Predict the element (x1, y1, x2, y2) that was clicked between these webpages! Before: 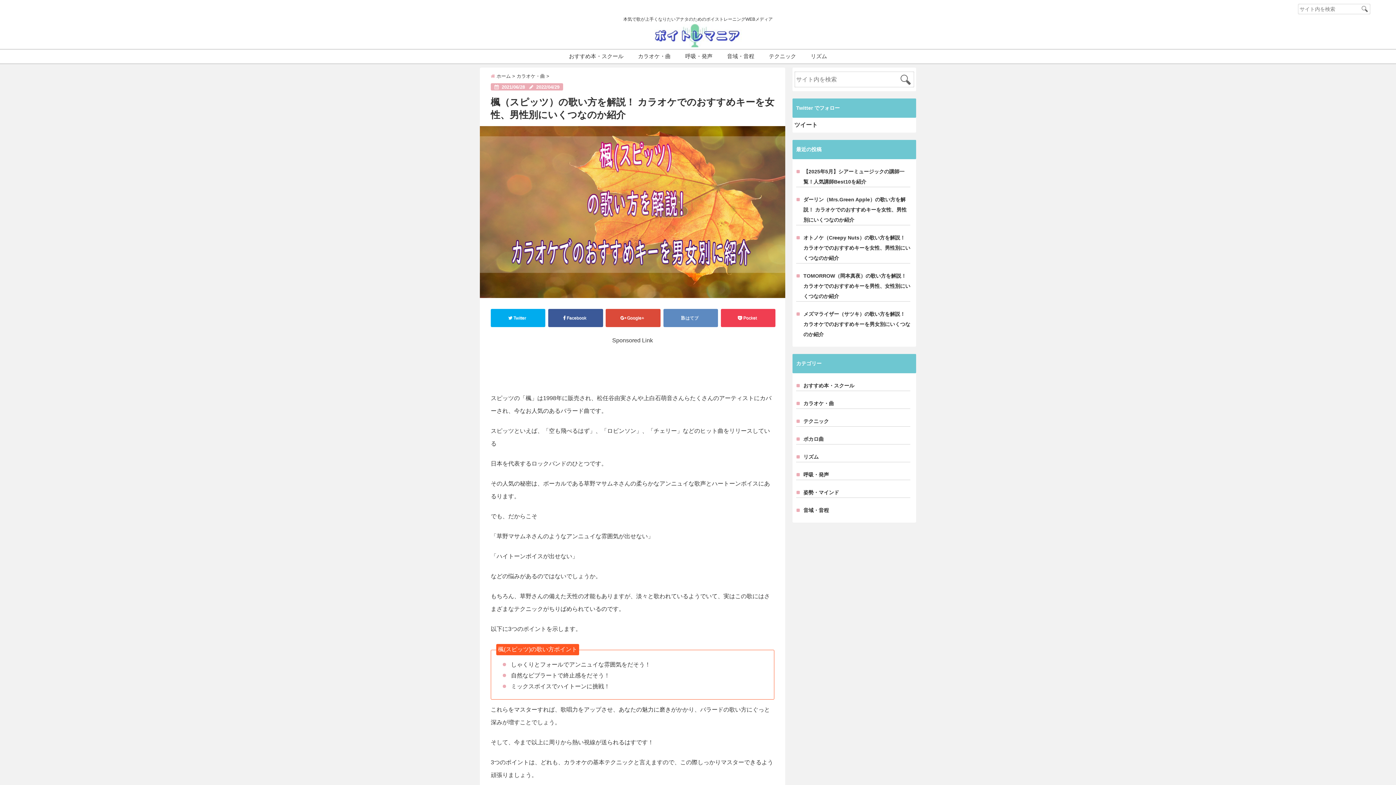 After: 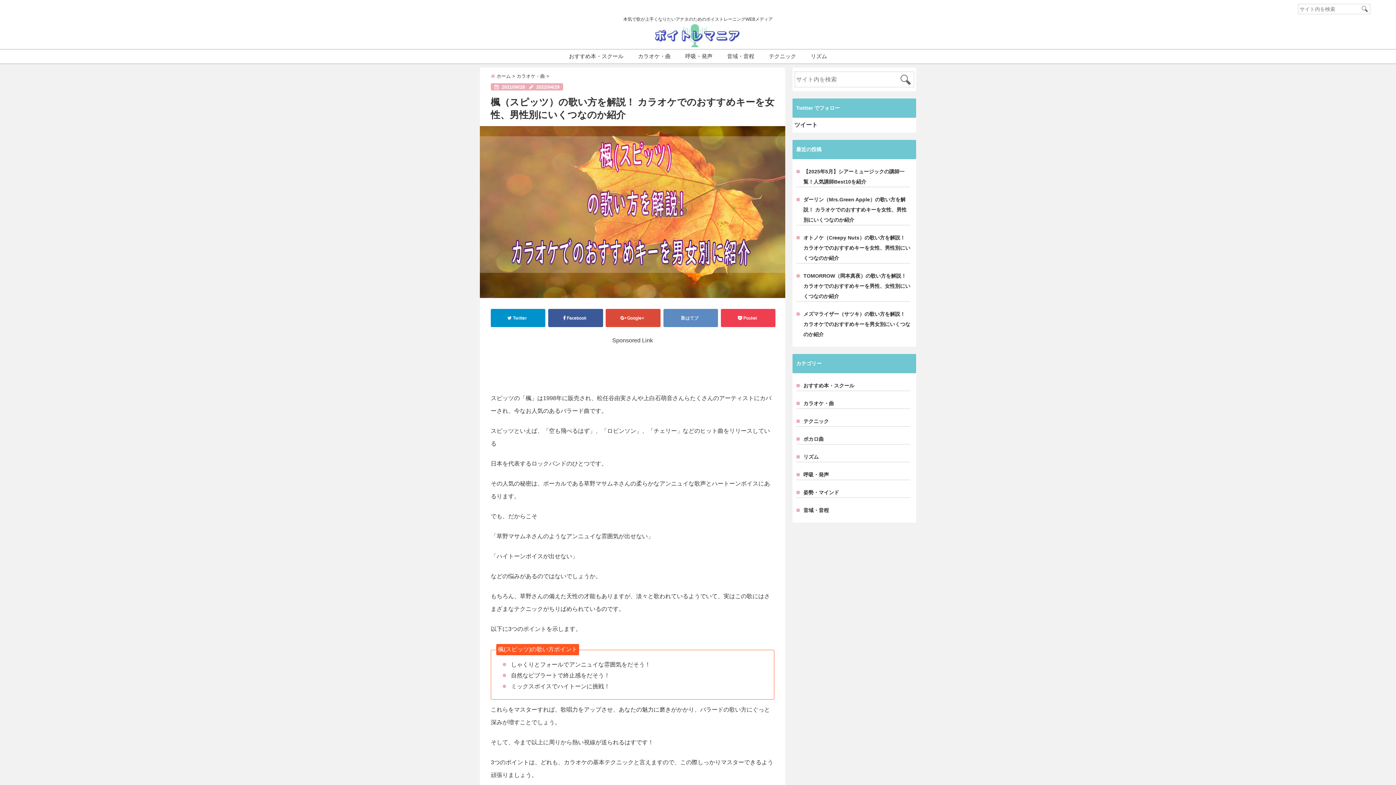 Action: bbox: (490, 308, 545, 327) label:  Twitter 